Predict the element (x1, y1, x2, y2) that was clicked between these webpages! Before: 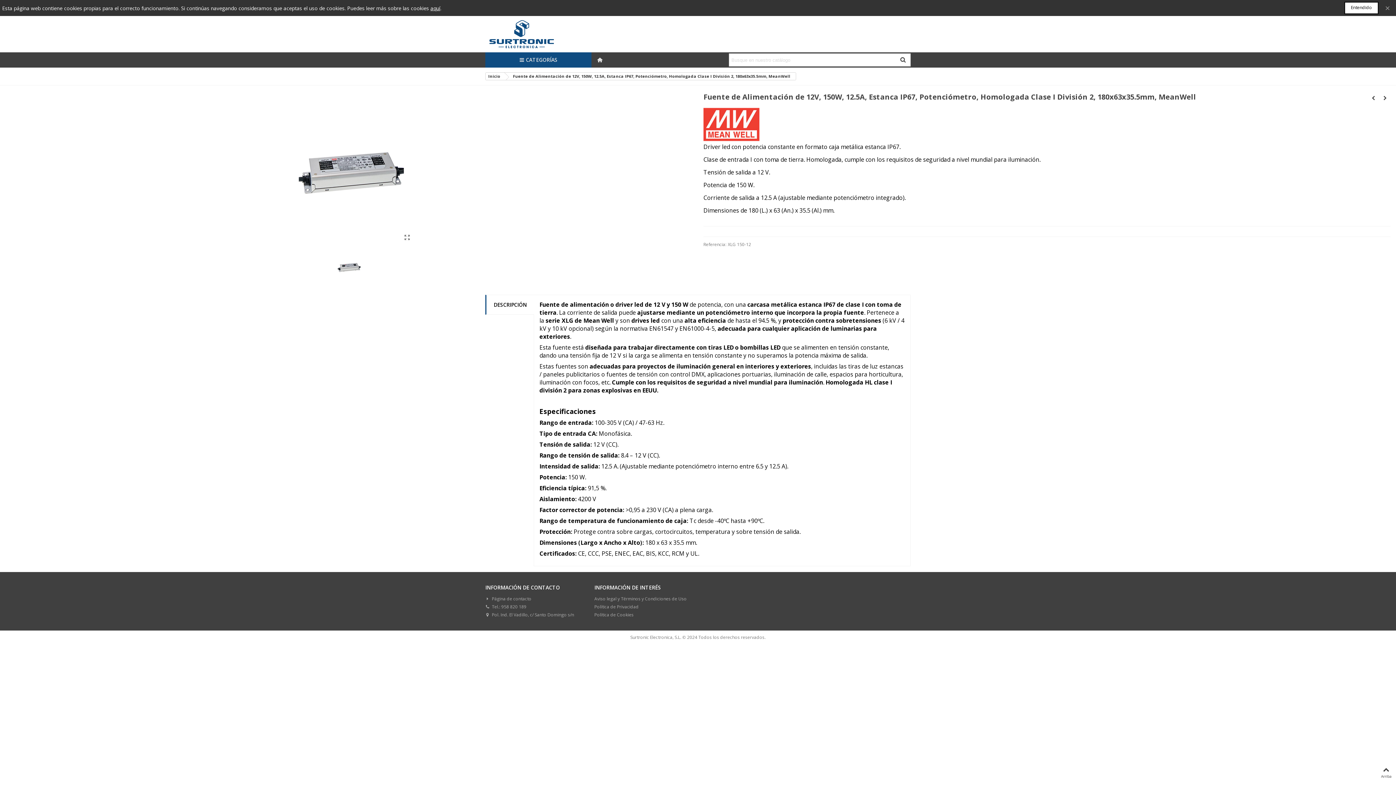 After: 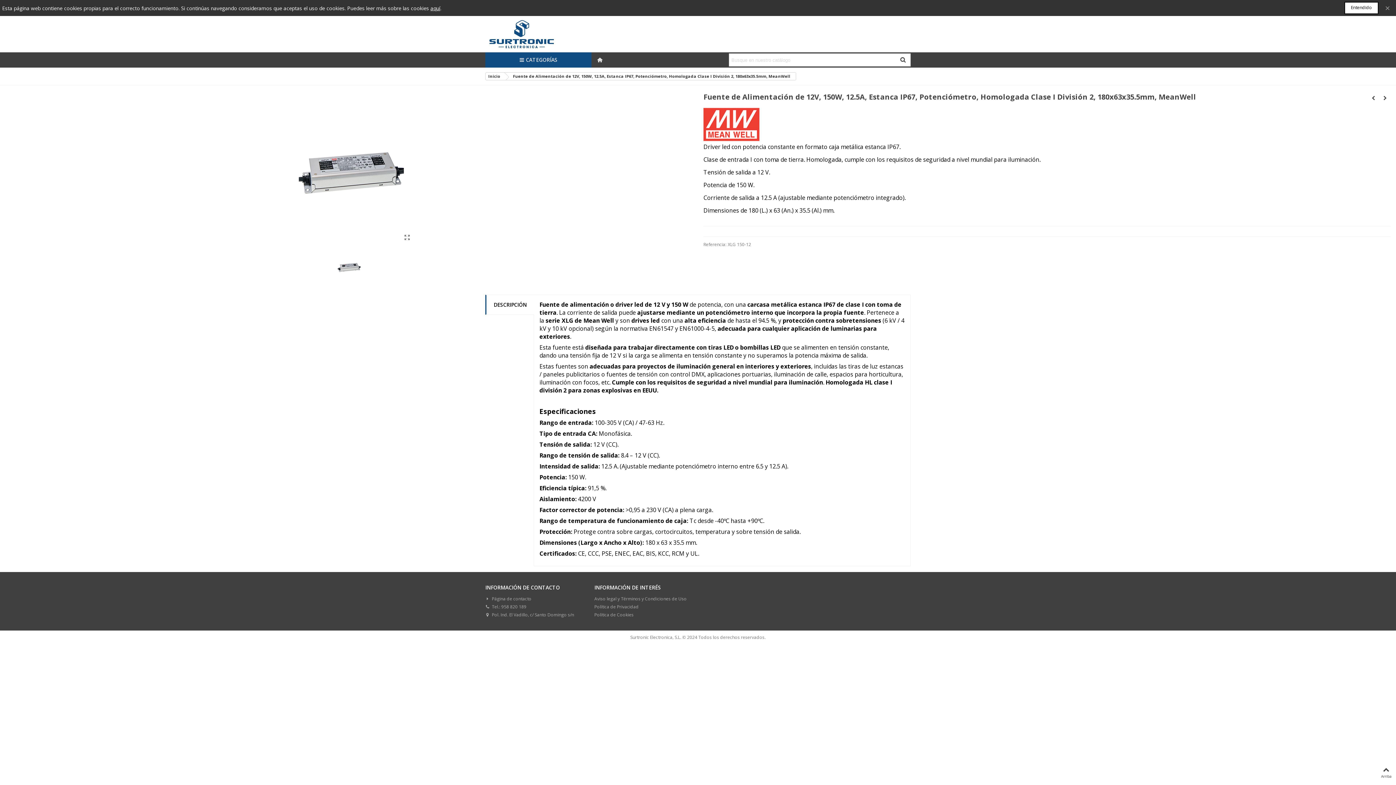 Action: bbox: (485, 294, 534, 314) label: DESCRIPCIÓN